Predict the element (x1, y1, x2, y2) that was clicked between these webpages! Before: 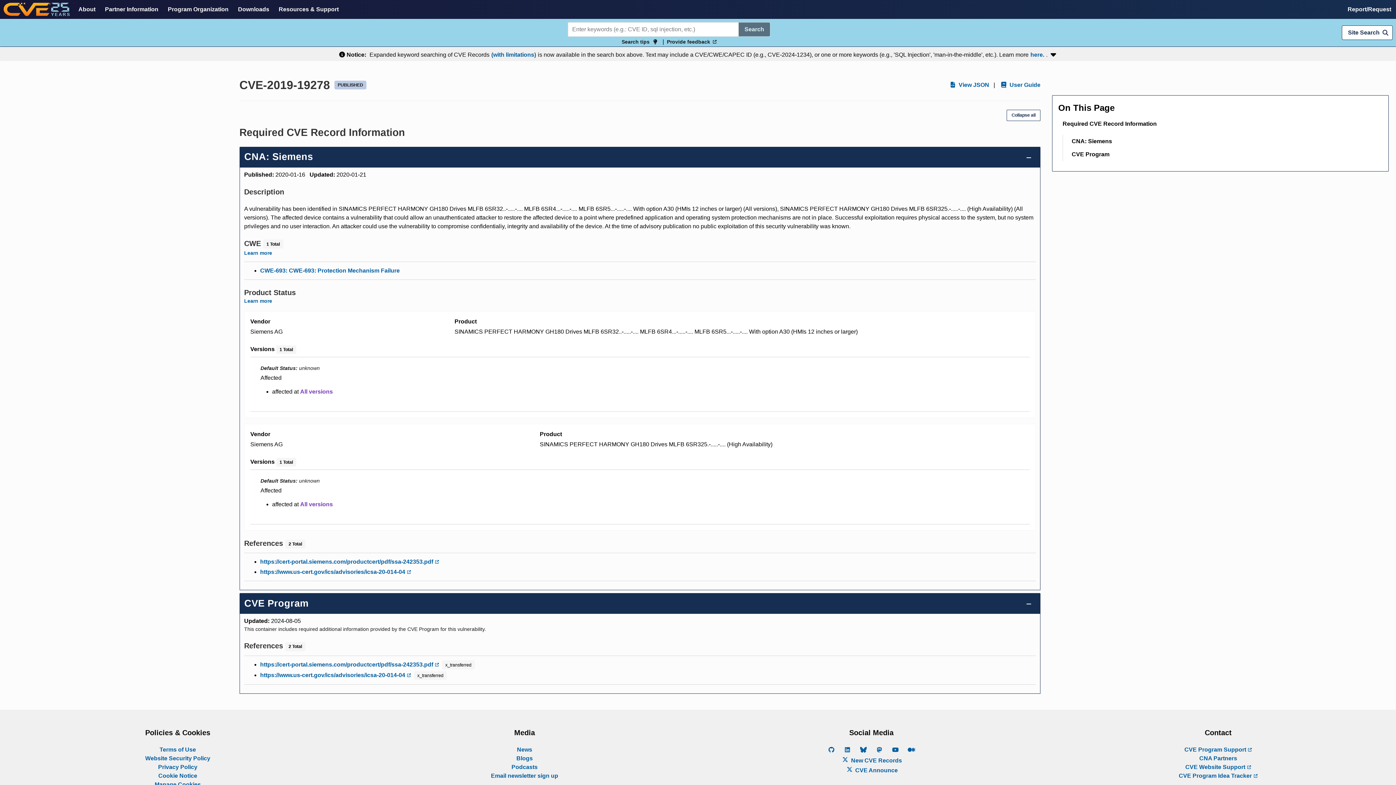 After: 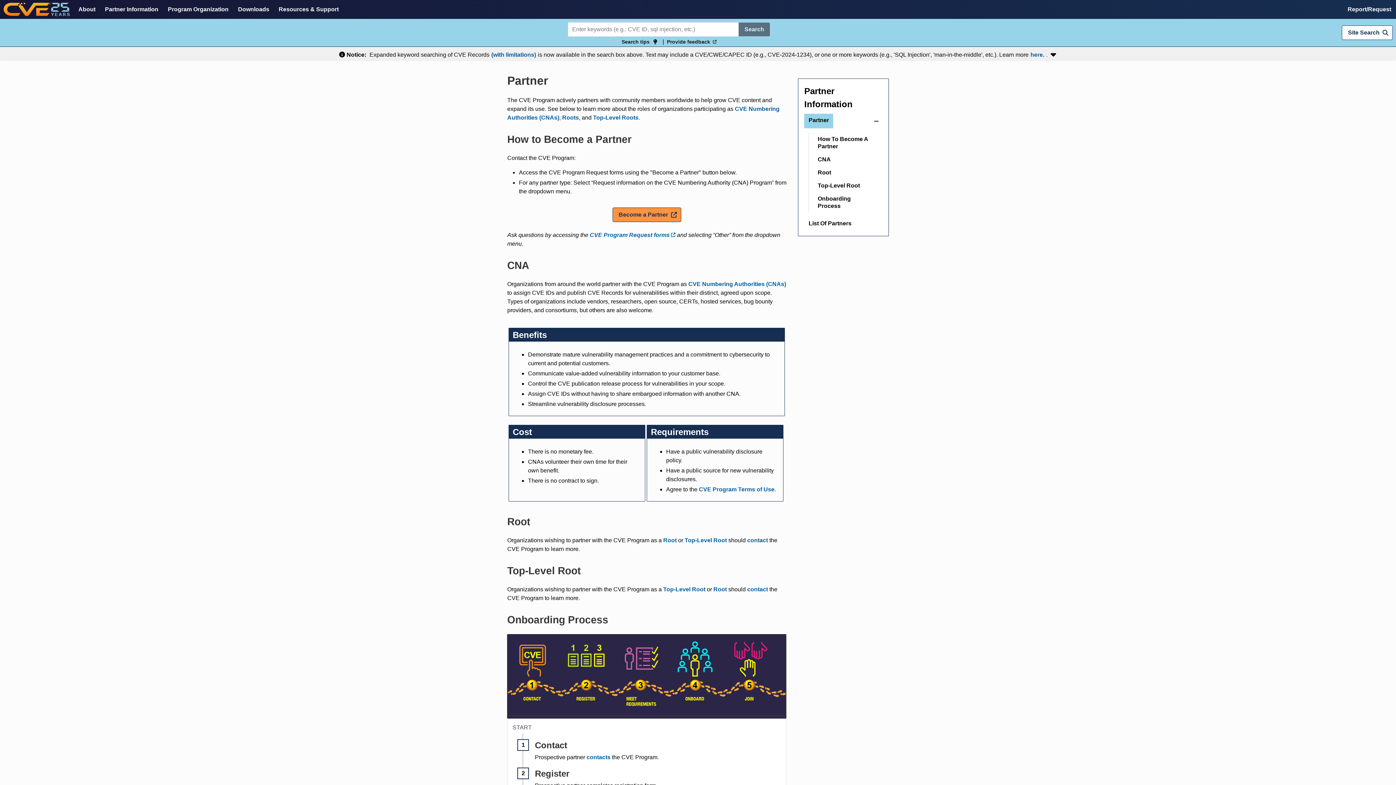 Action: label: Partner Information bbox: (100, 0, 162, 18)